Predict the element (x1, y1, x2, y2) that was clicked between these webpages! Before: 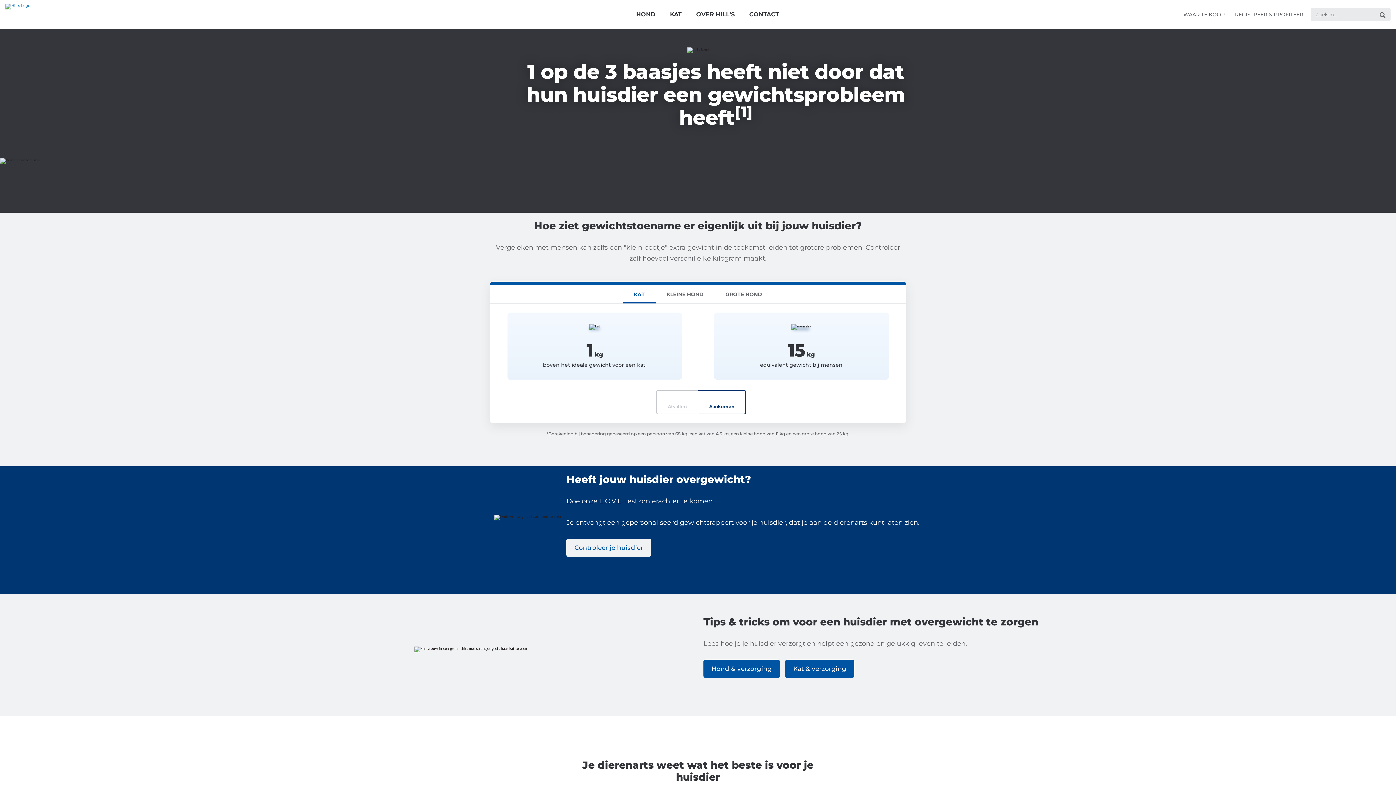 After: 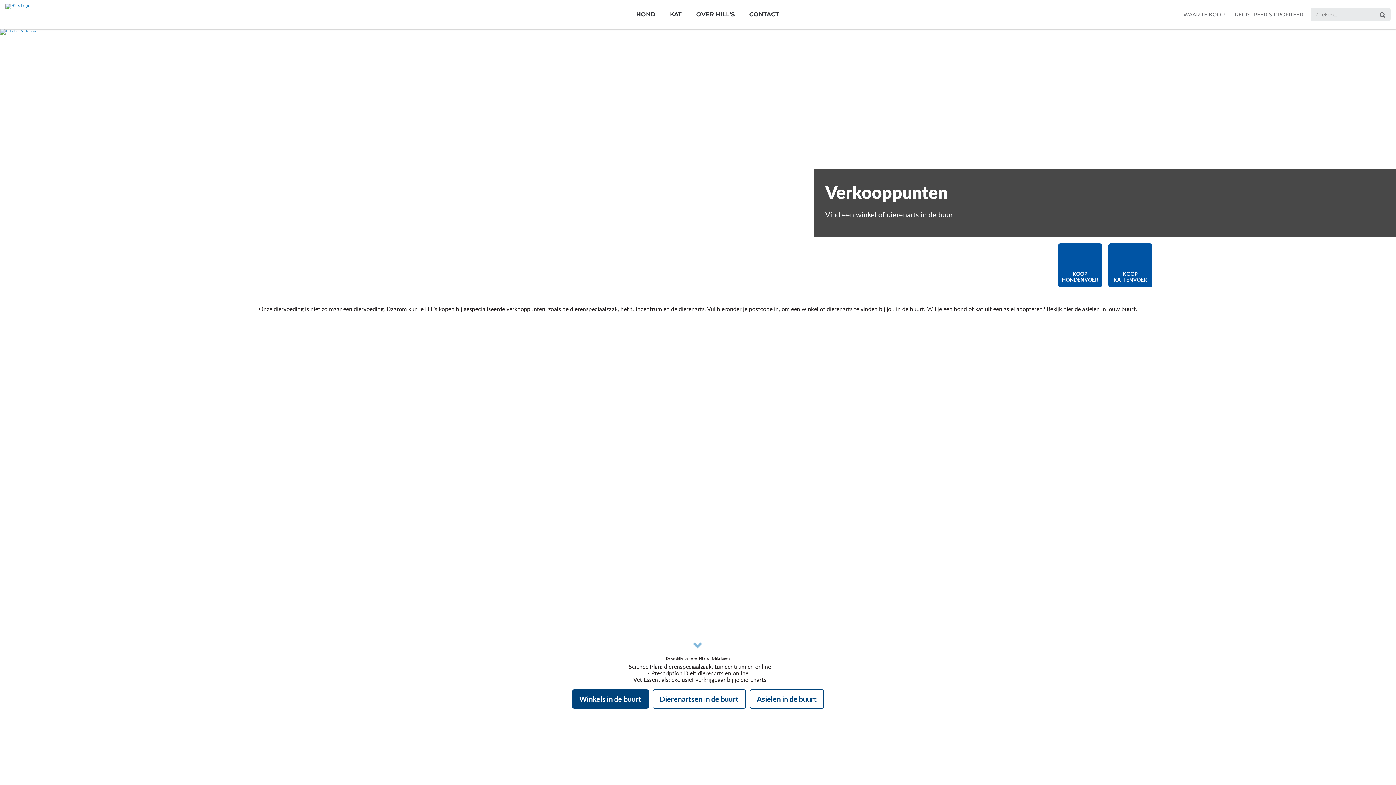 Action: label: WAAR TE KOOP bbox: (1177, 8, 1231, 20)